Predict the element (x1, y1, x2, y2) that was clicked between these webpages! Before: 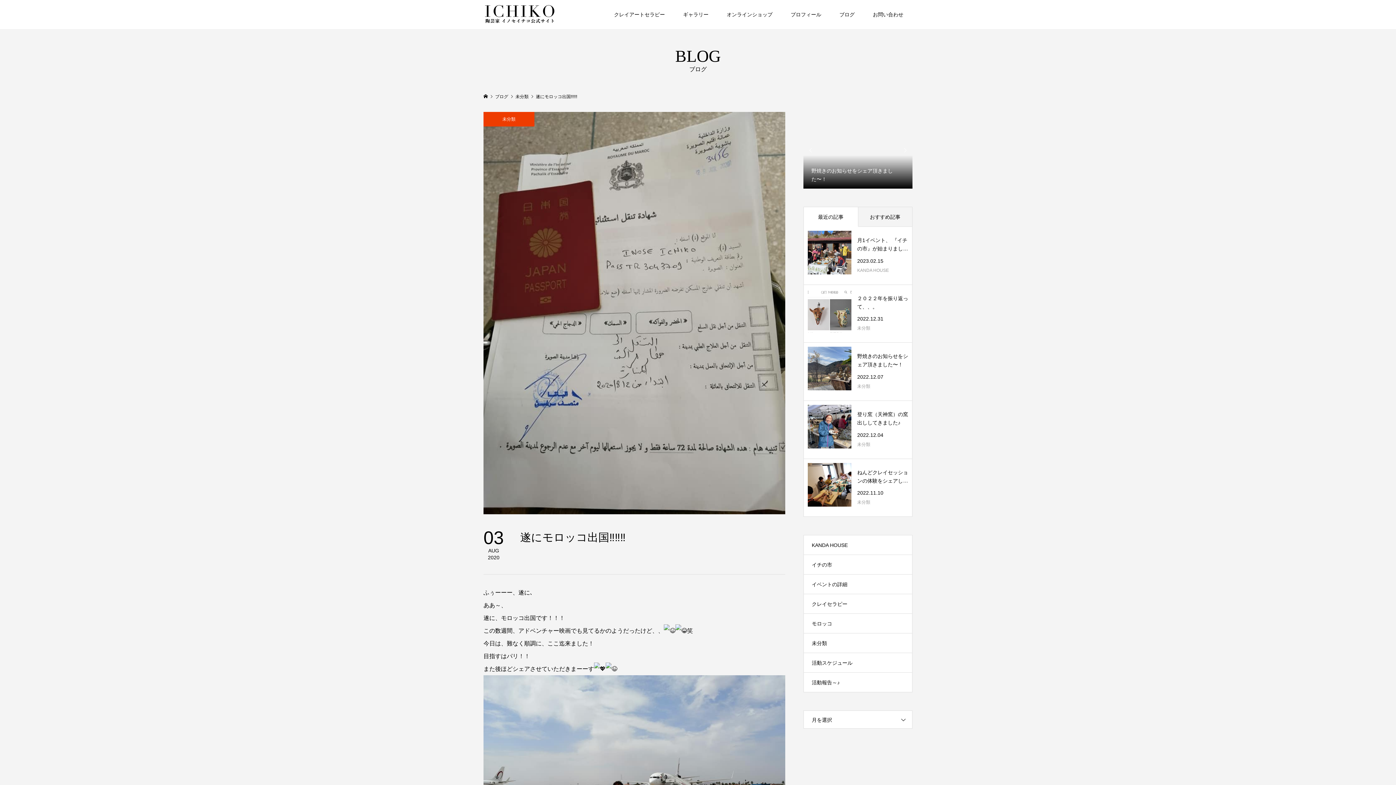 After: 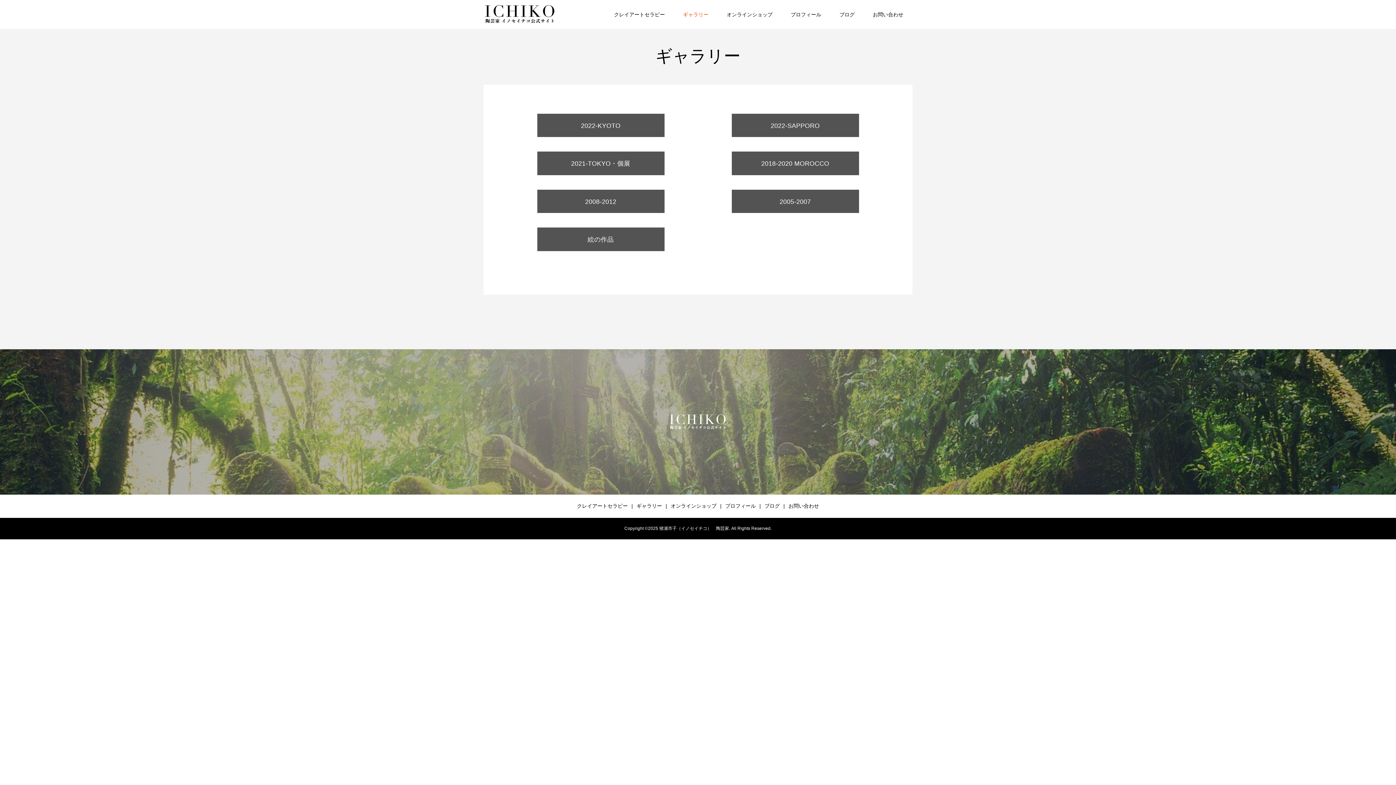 Action: label: ギャラリー bbox: (674, 0, 717, 29)